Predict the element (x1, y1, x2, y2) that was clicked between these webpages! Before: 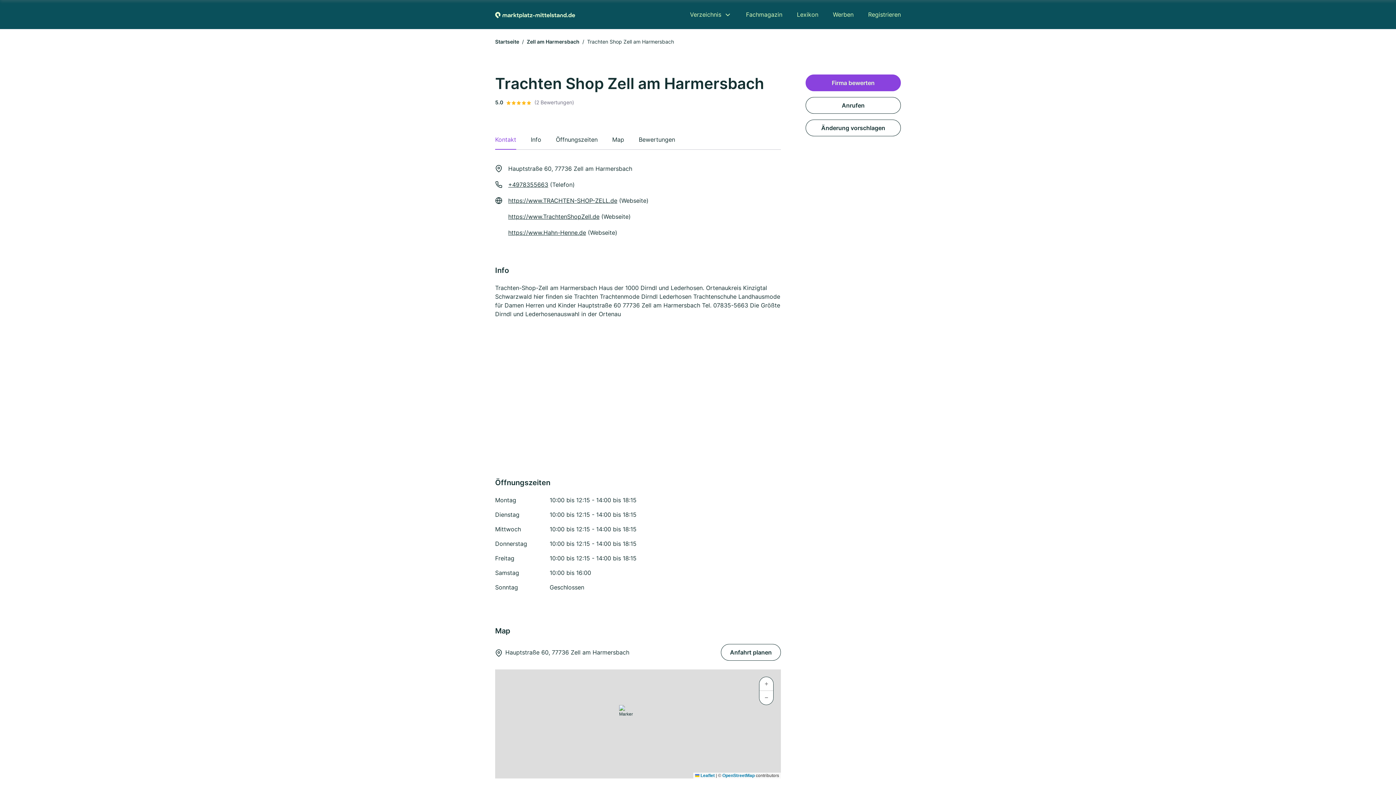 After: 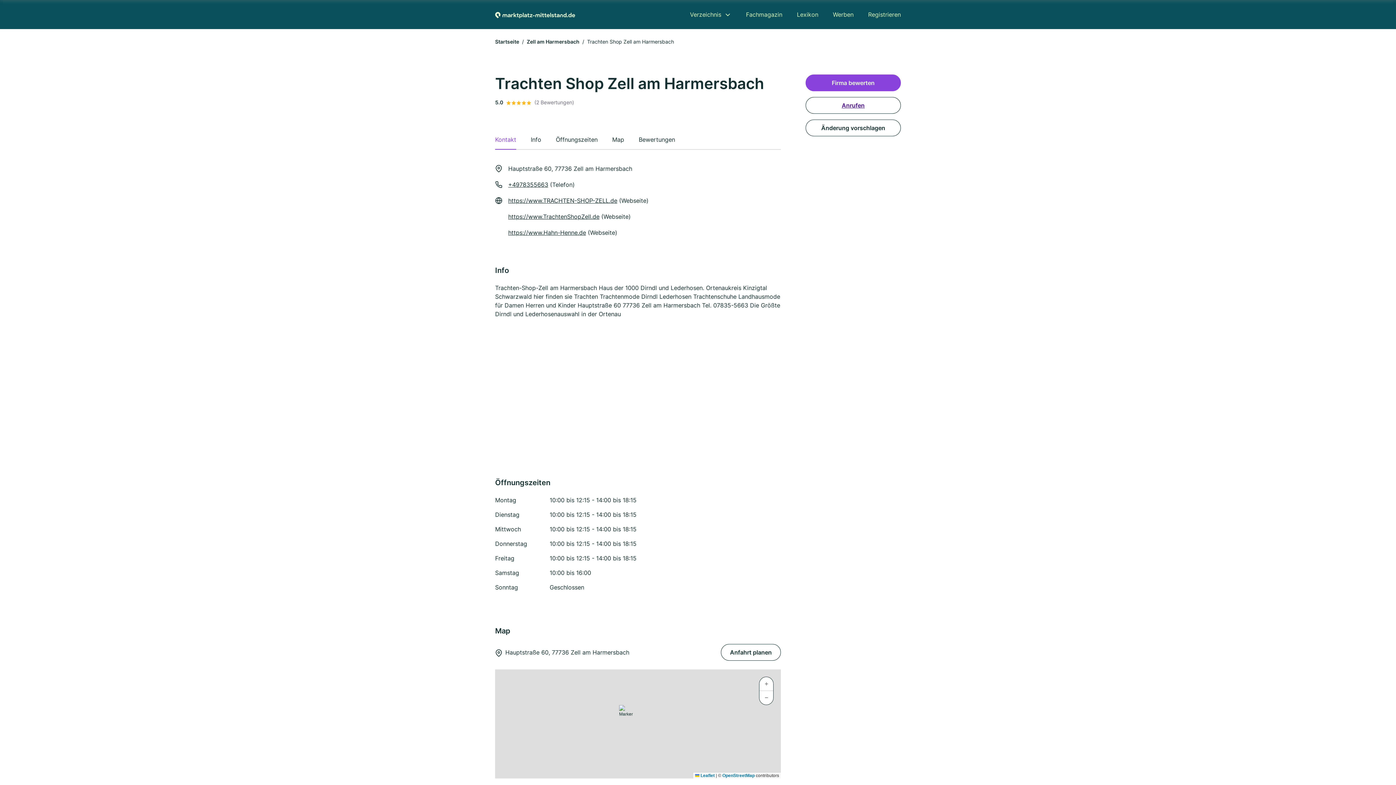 Action: bbox: (805, 97, 901, 113) label: Anrufen